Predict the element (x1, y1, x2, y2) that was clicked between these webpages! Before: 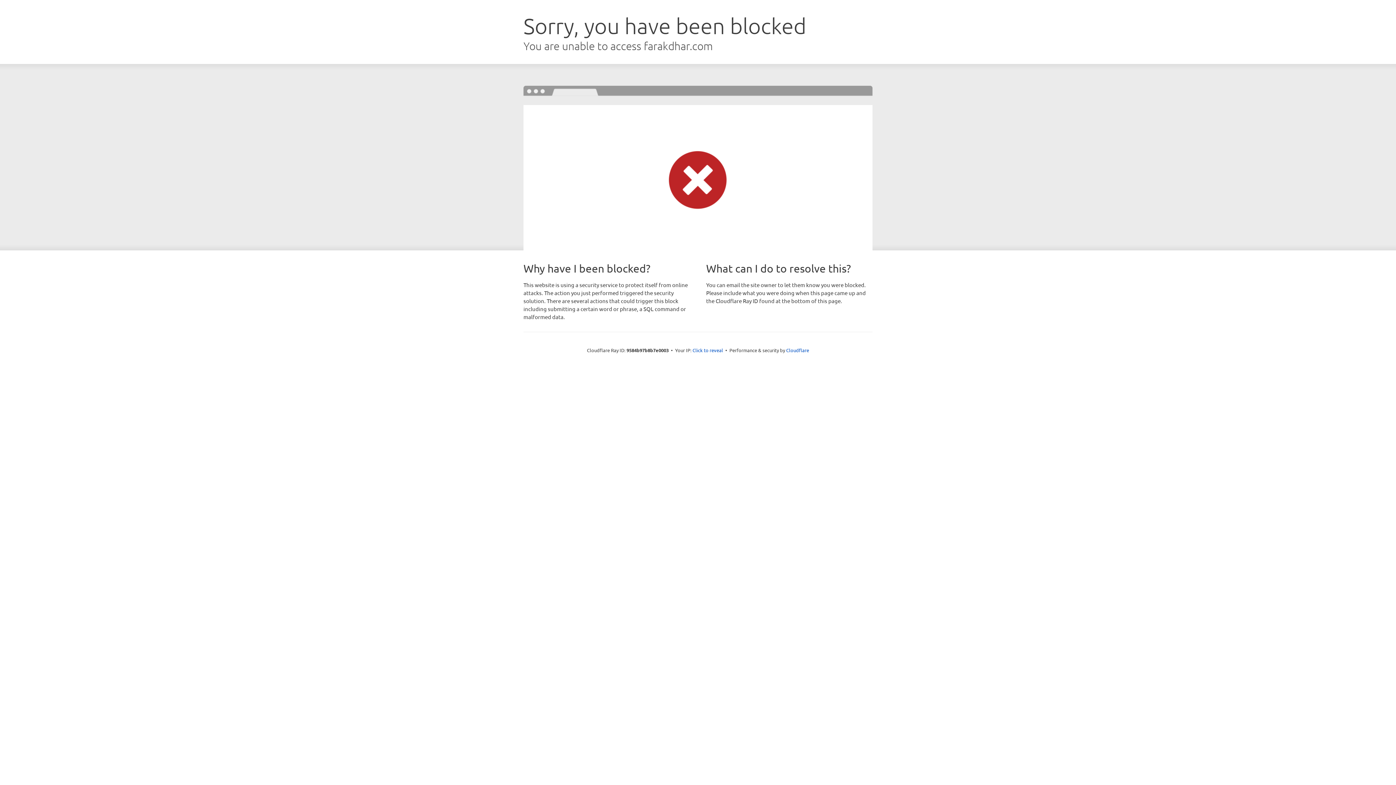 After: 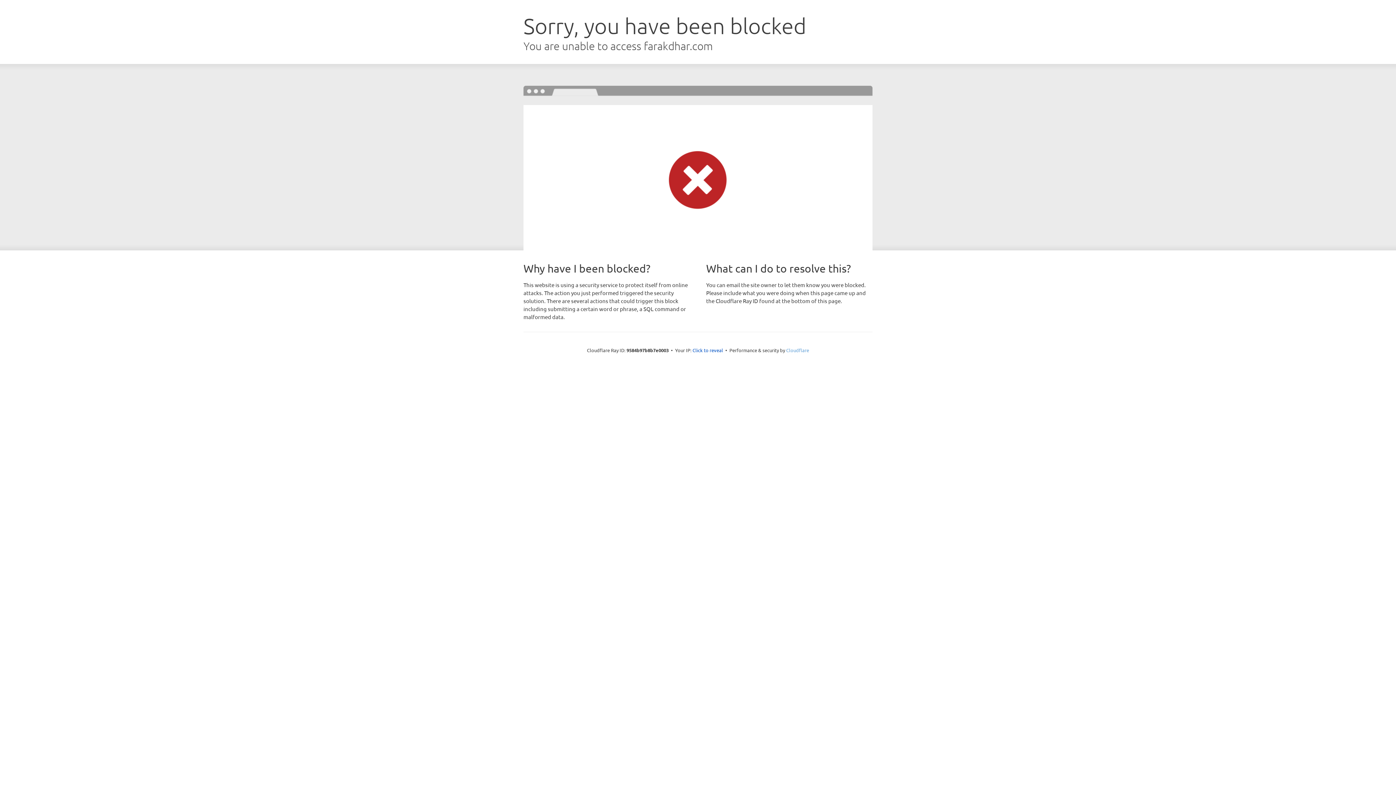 Action: label: Cloudflare bbox: (786, 347, 809, 353)